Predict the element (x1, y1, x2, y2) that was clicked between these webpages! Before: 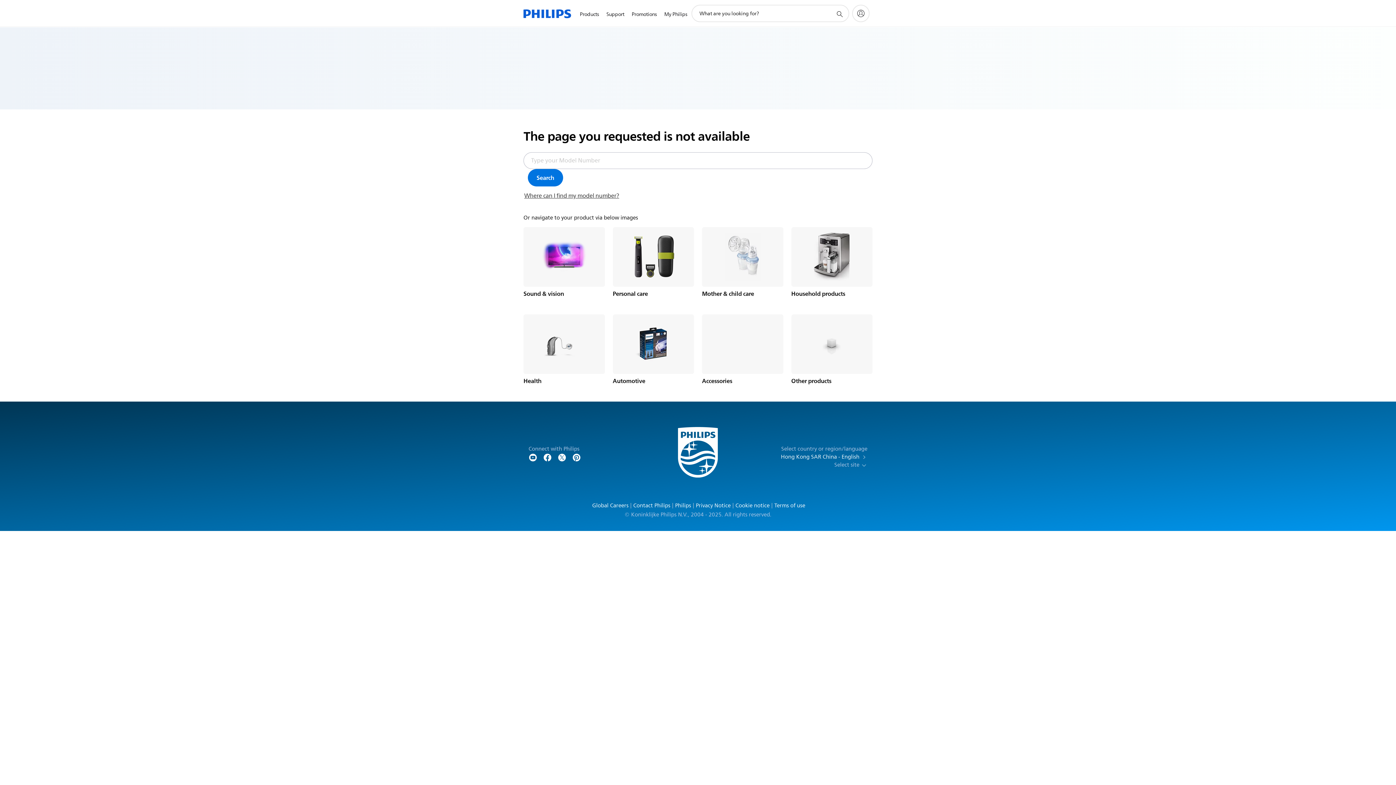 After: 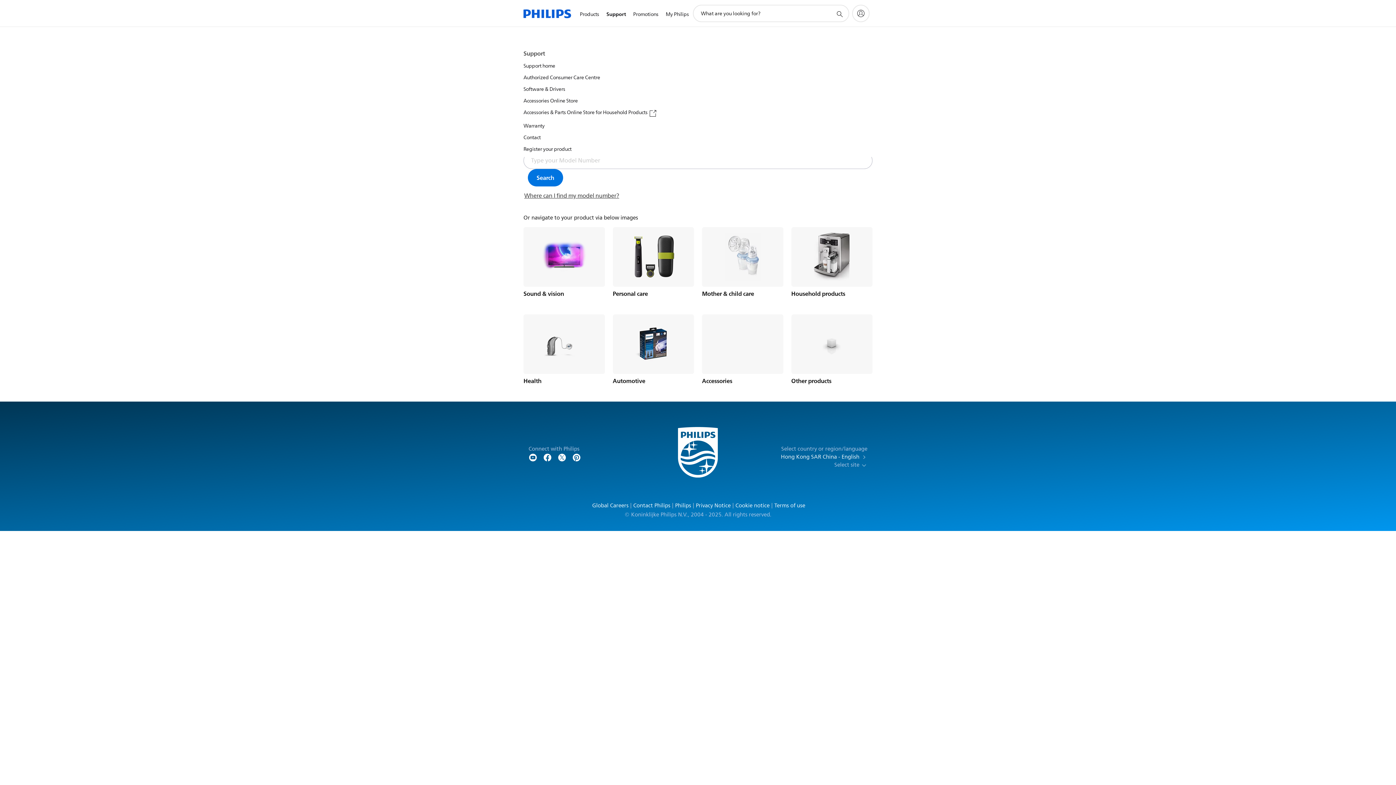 Action: label: Support bbox: (602, 1, 628, 27)